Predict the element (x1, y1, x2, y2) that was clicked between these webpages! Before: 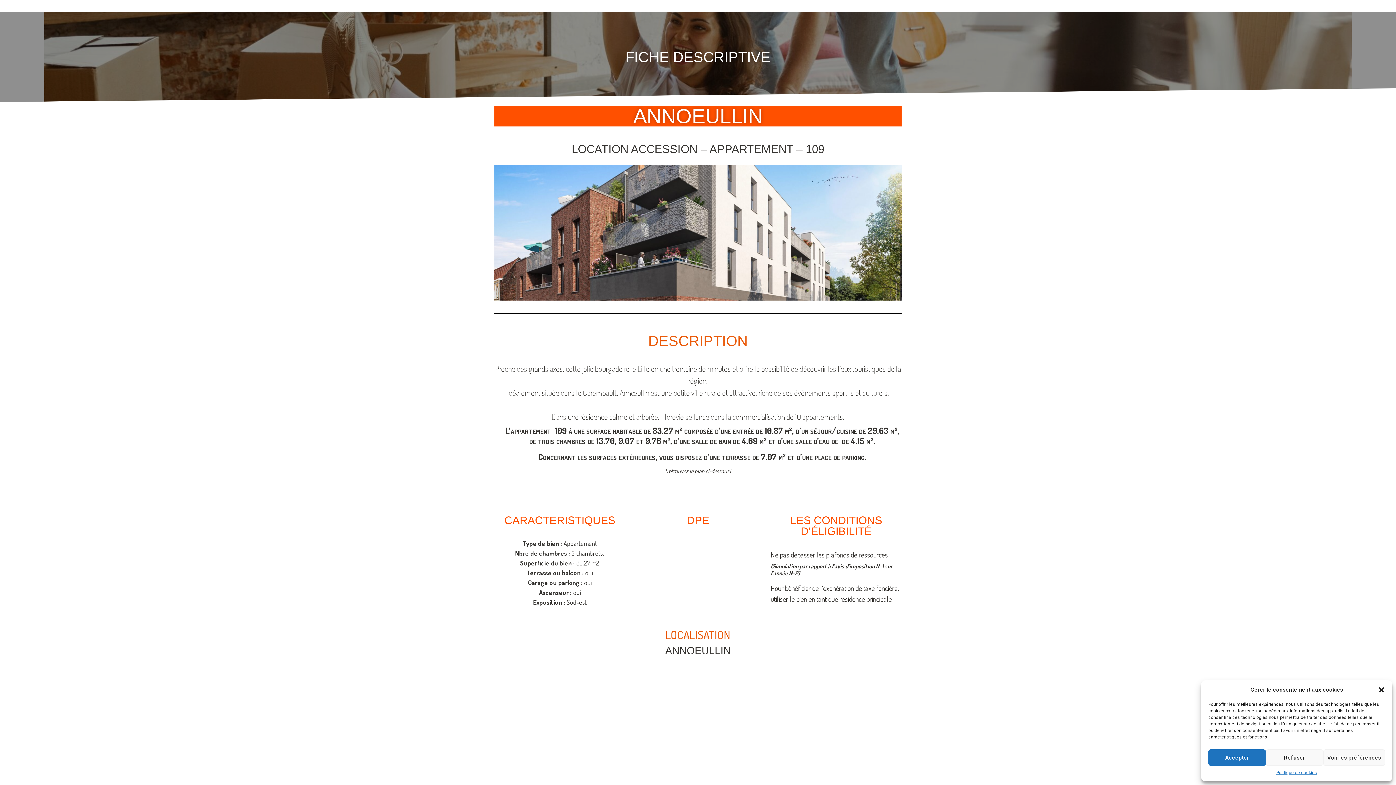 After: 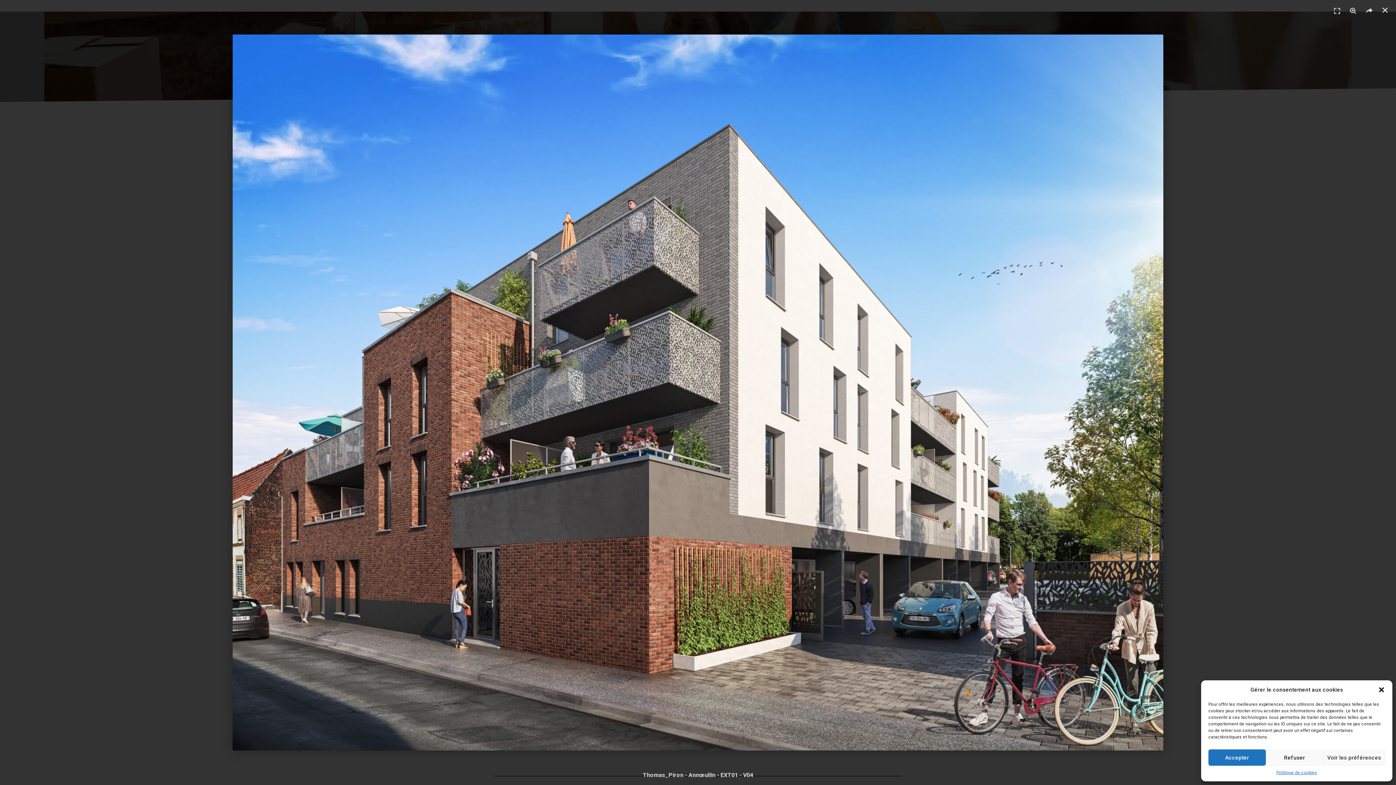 Action: bbox: (494, 165, 901, 300)